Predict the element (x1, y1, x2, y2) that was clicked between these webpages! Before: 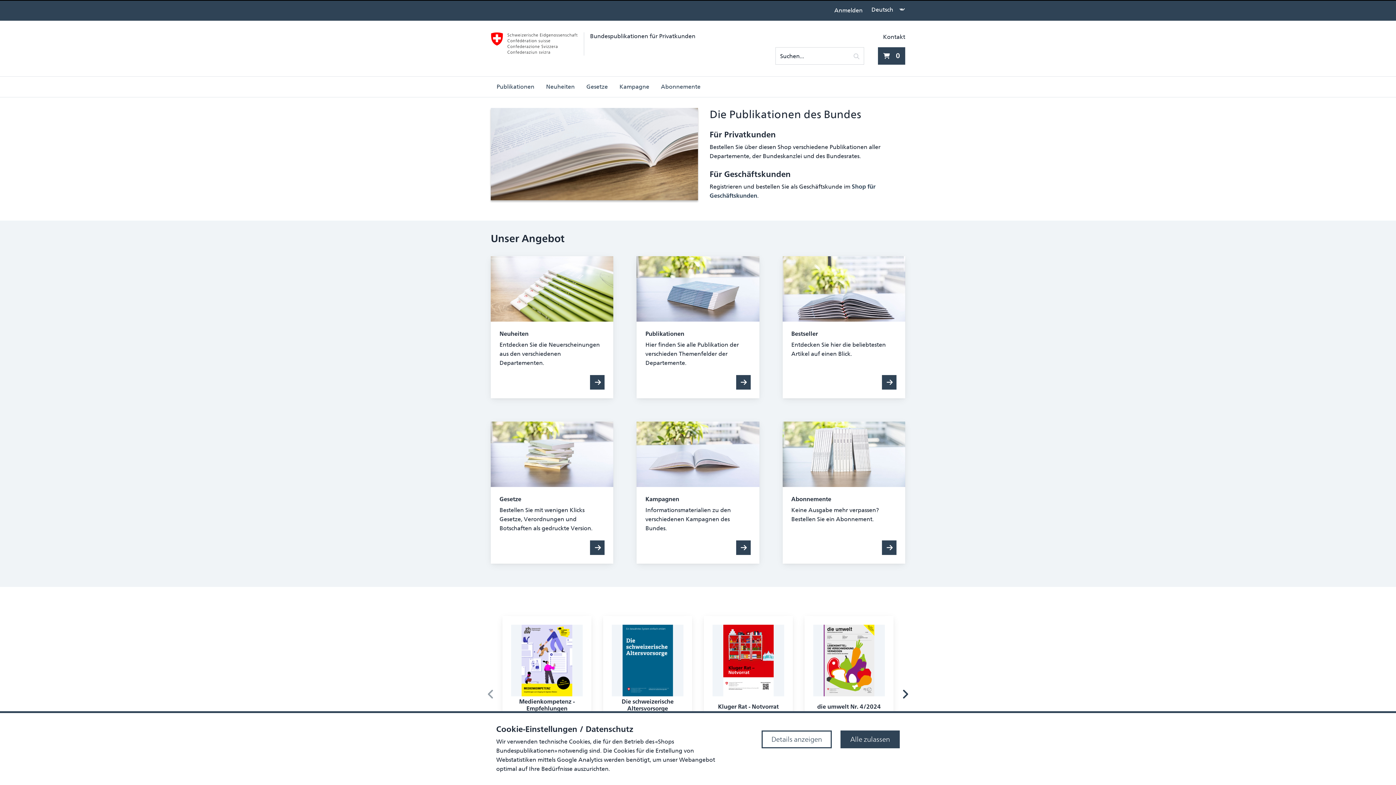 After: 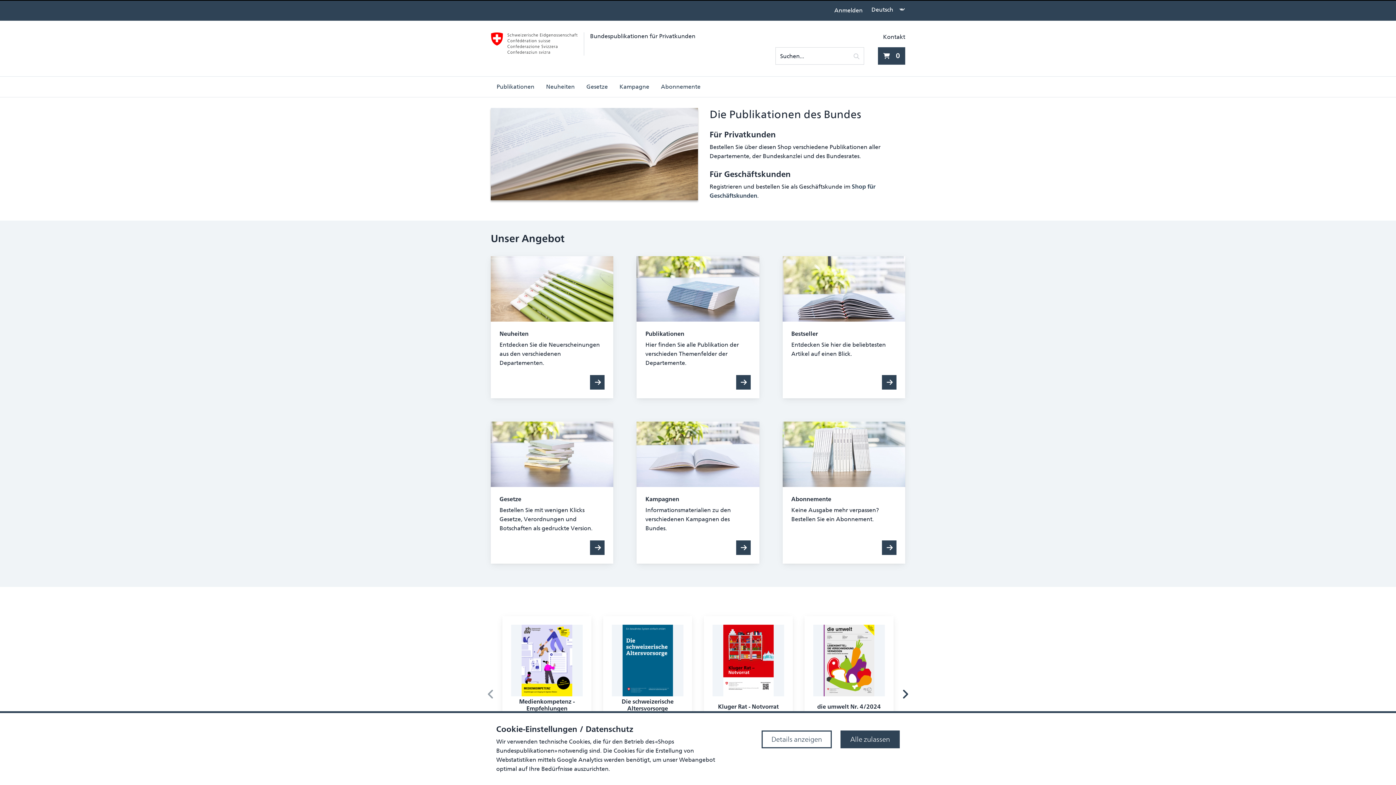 Action: bbox: (490, 32, 578, 54)